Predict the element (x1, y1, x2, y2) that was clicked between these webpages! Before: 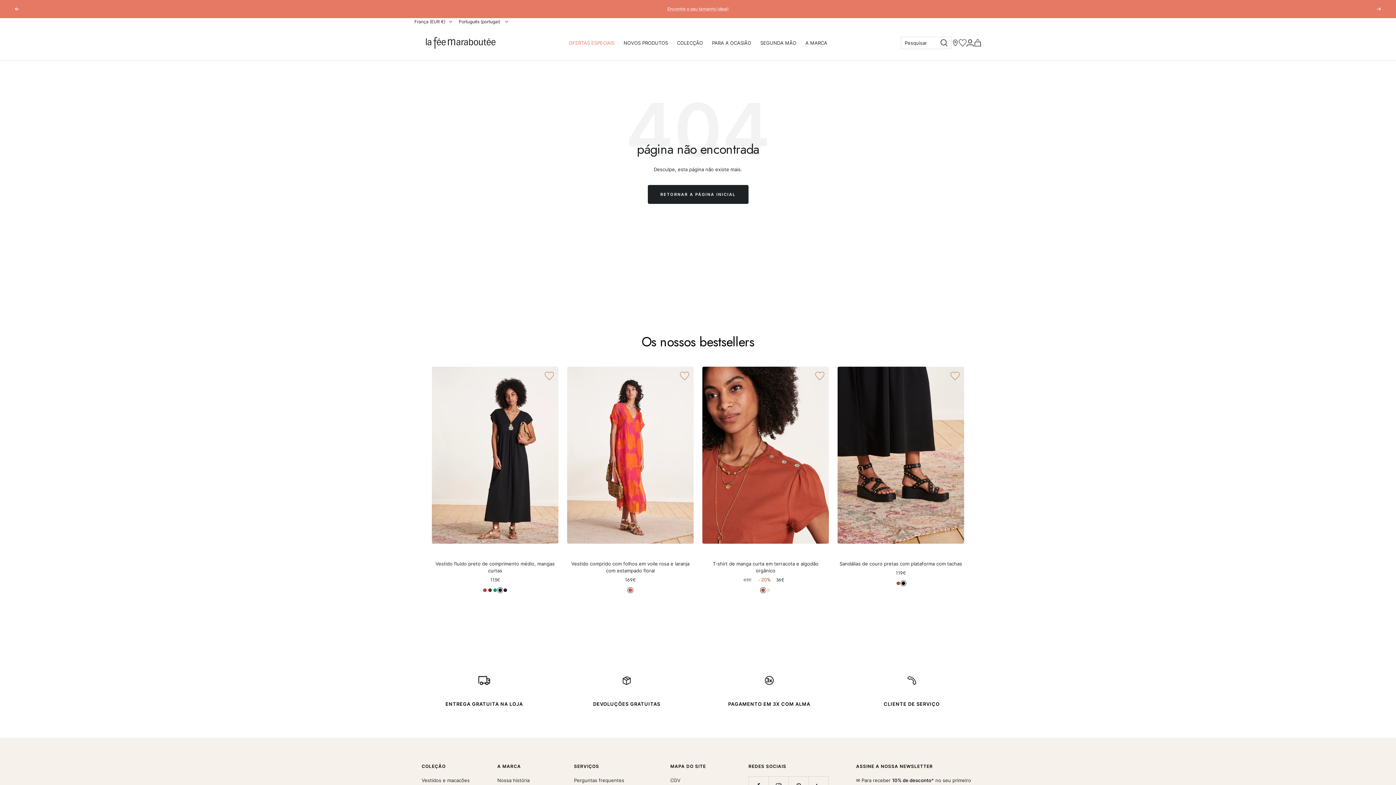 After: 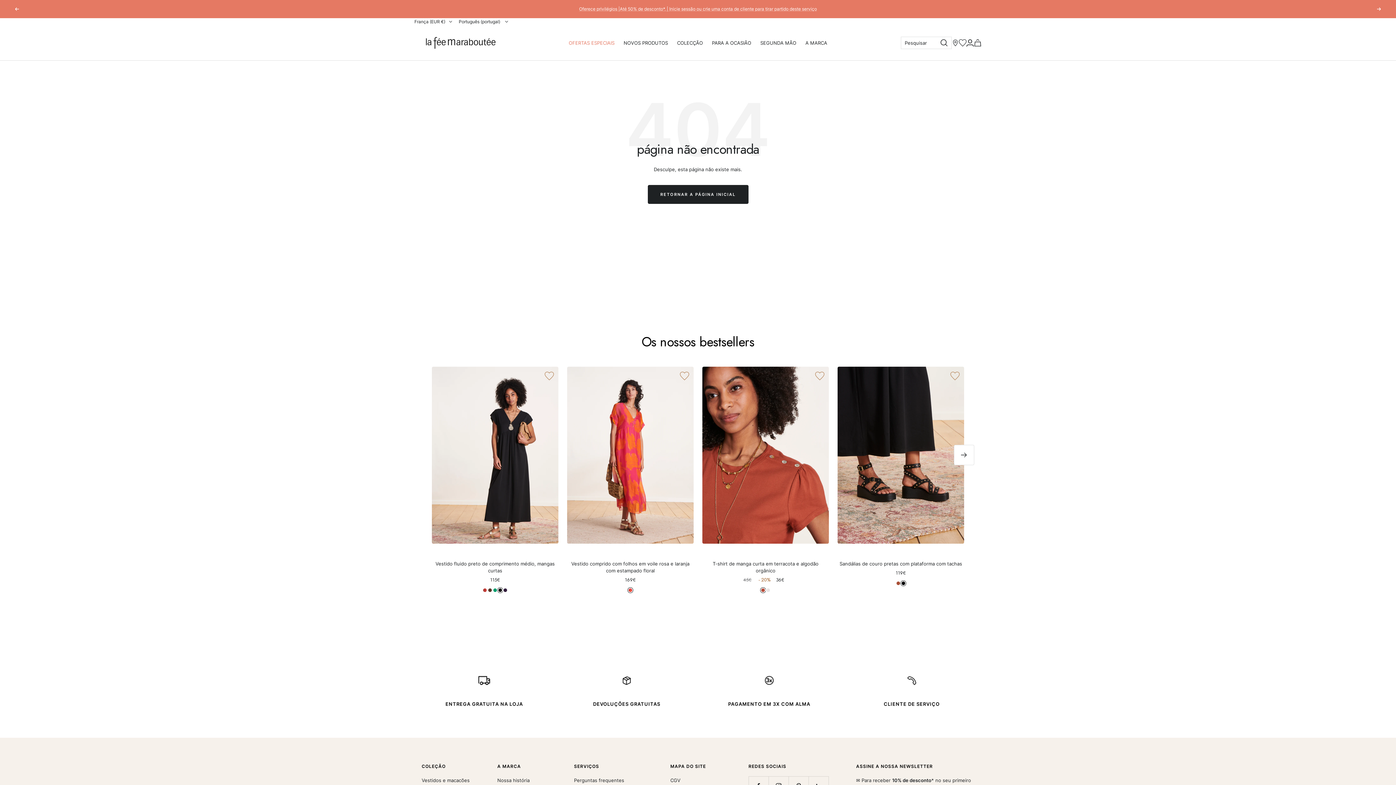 Action: bbox: (901, 583, 906, 588)